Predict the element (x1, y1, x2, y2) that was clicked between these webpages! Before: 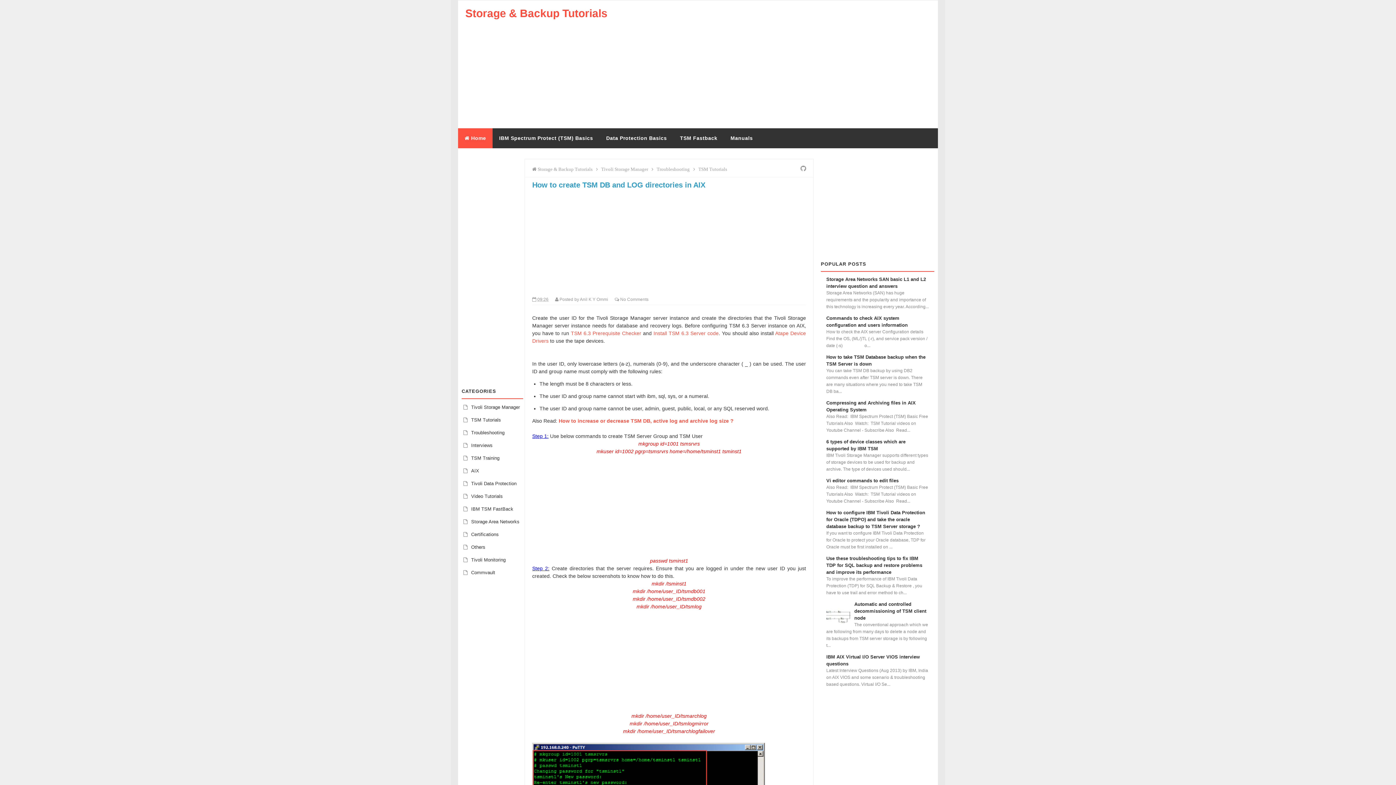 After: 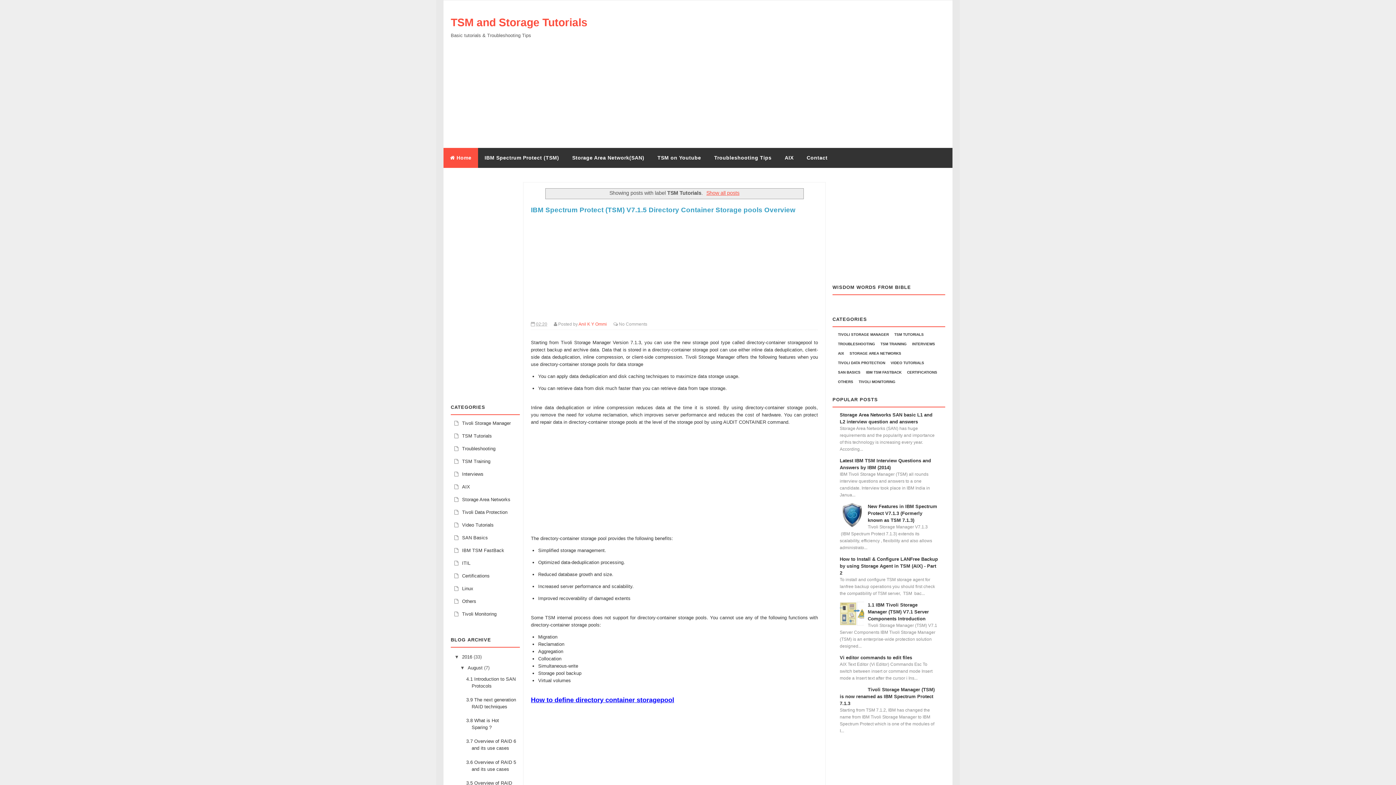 Action: bbox: (691, 162, 727, 175) label:  TSM Tutorials